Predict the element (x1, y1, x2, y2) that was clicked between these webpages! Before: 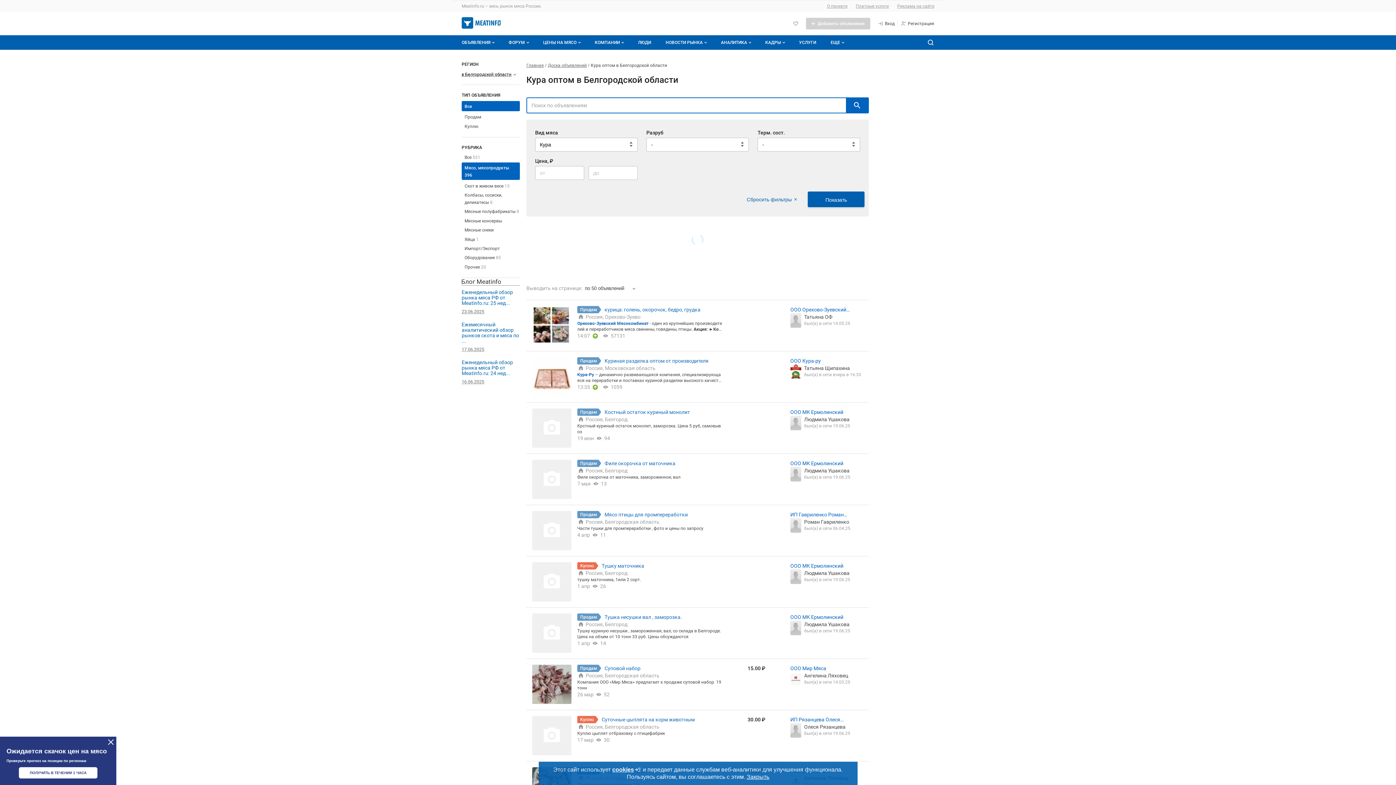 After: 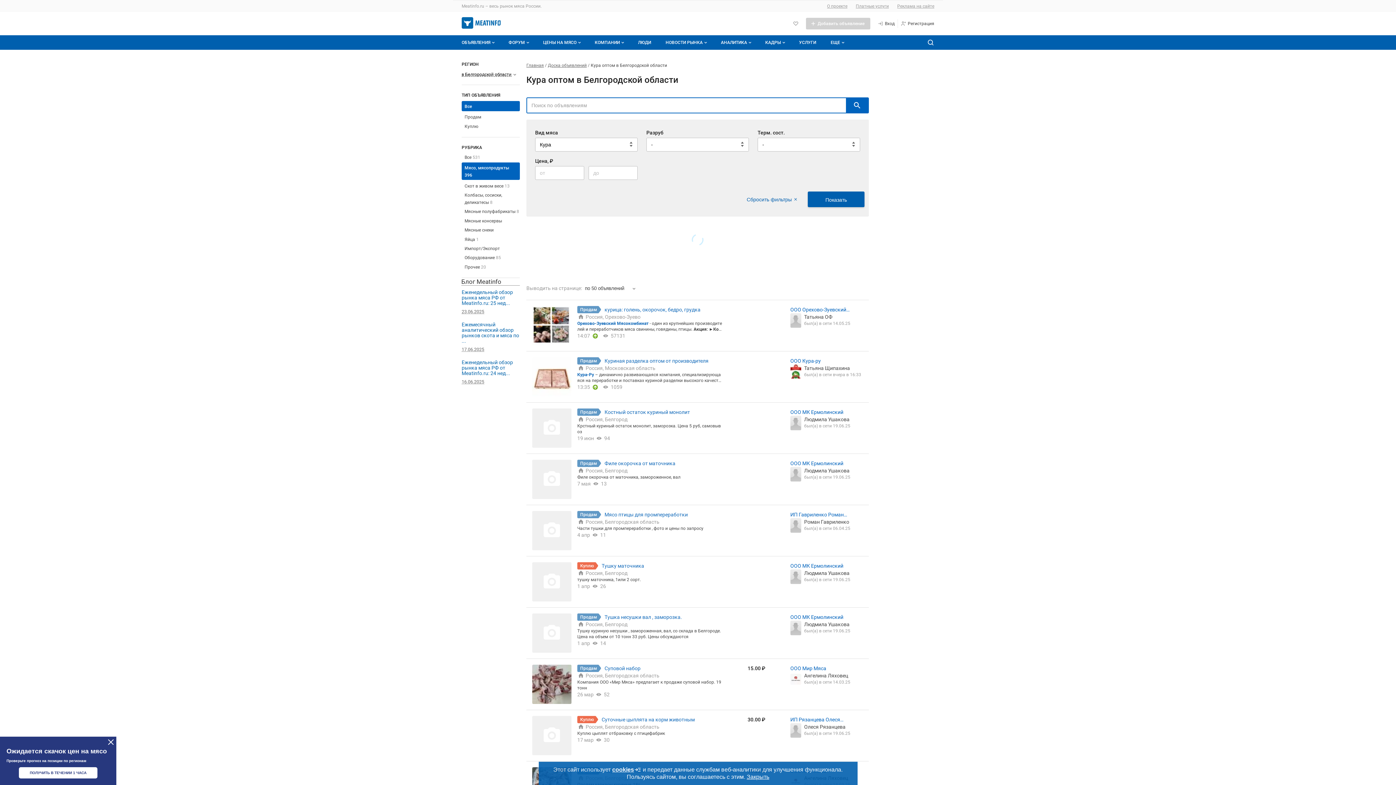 Action: bbox: (464, 104, 472, 109) label: Все